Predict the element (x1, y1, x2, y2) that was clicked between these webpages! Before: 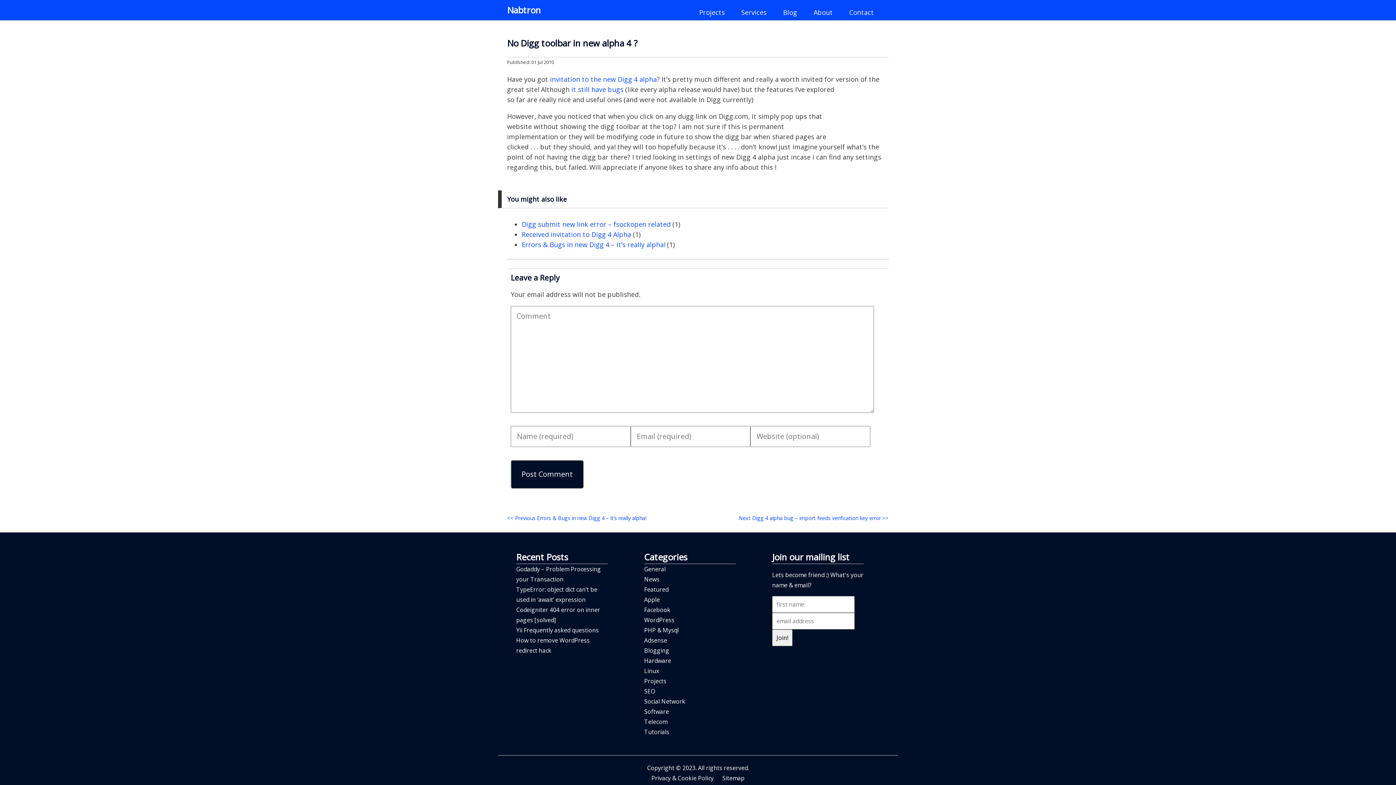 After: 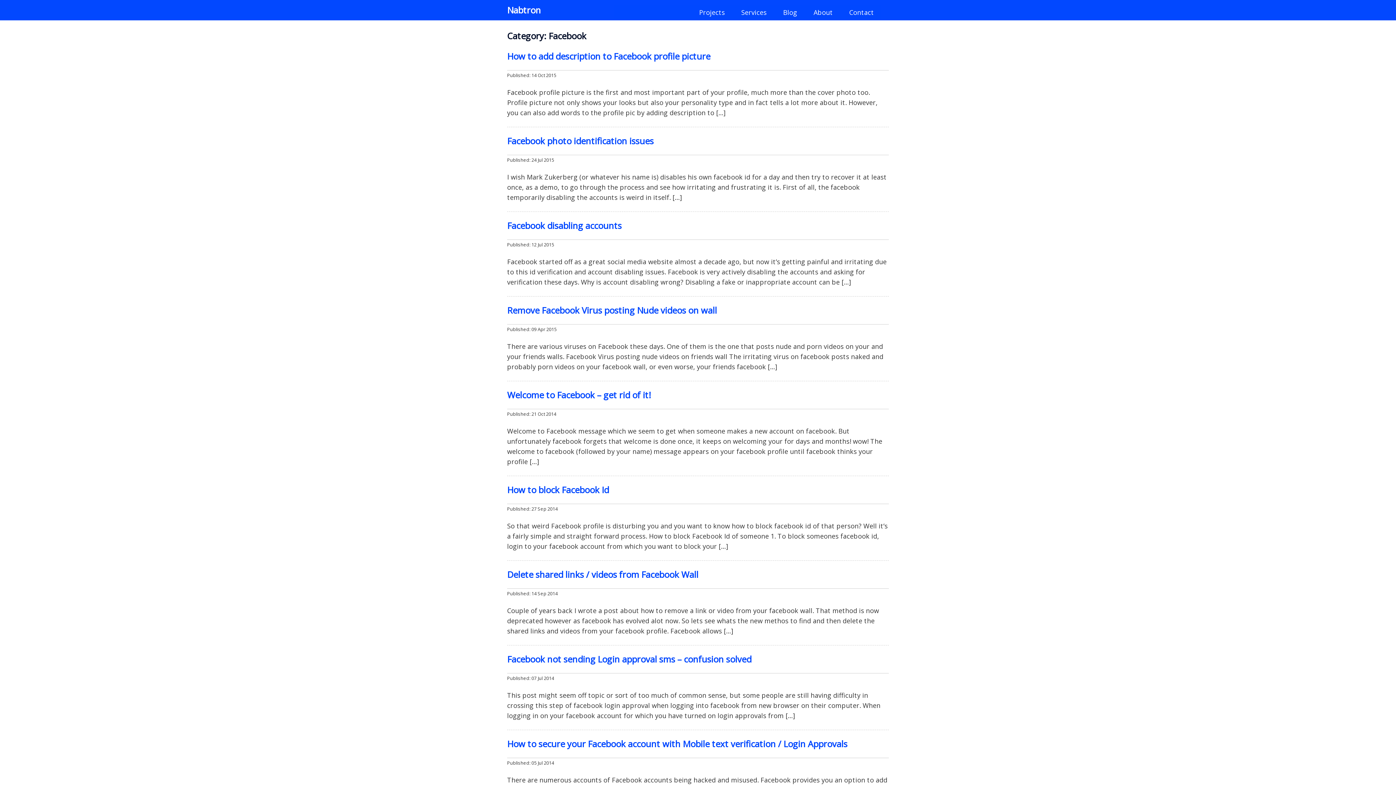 Action: label: Facebook bbox: (644, 606, 670, 614)